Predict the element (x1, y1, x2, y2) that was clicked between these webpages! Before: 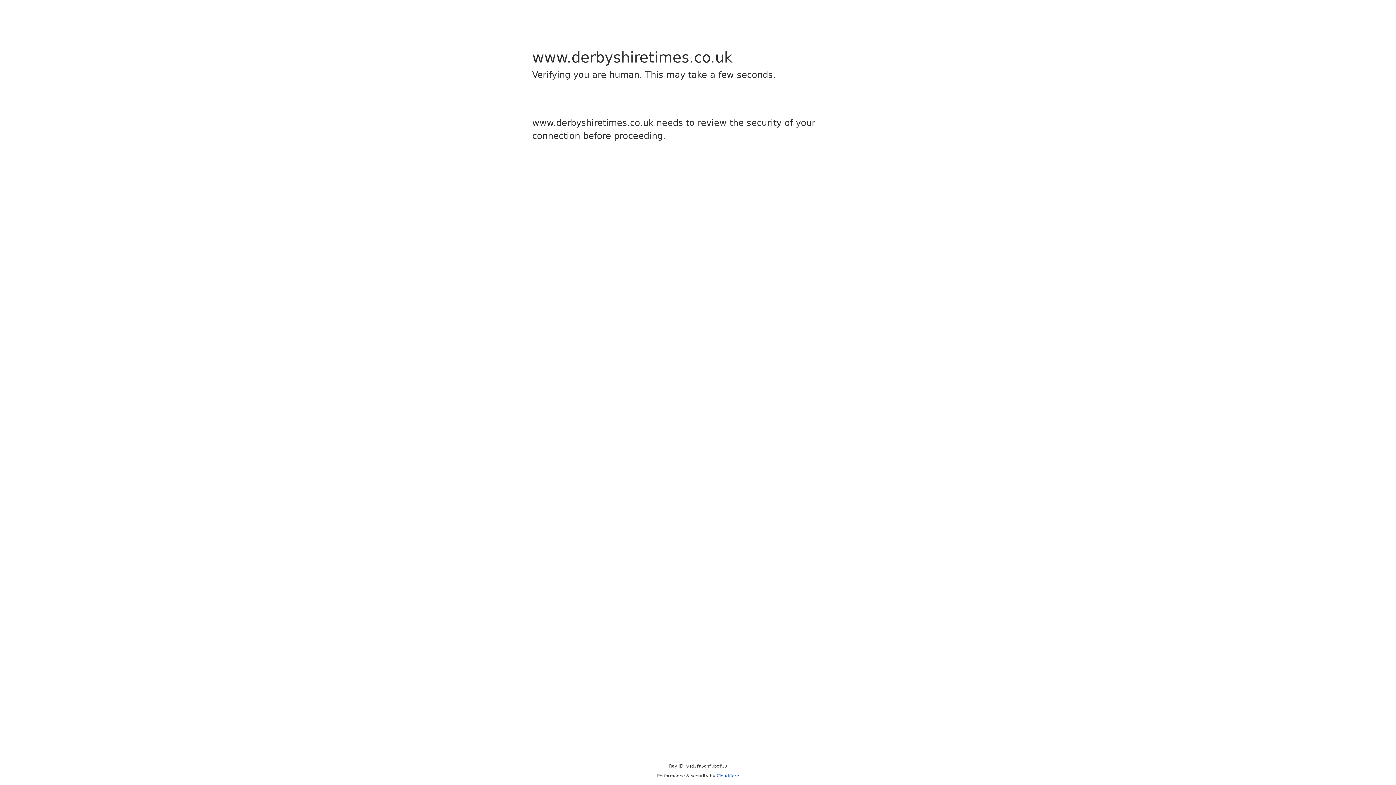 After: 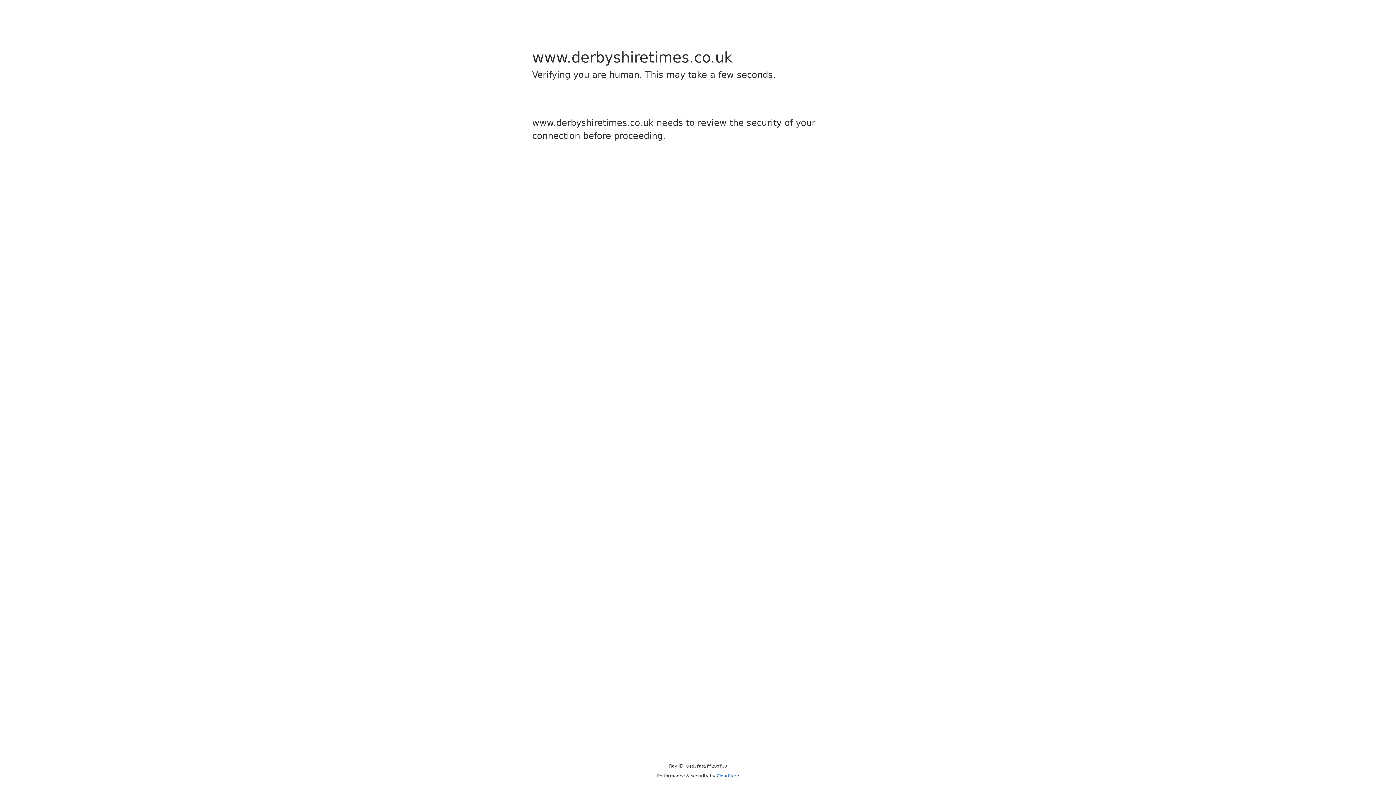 Action: bbox: (716, 773, 739, 778) label: Cloudflare